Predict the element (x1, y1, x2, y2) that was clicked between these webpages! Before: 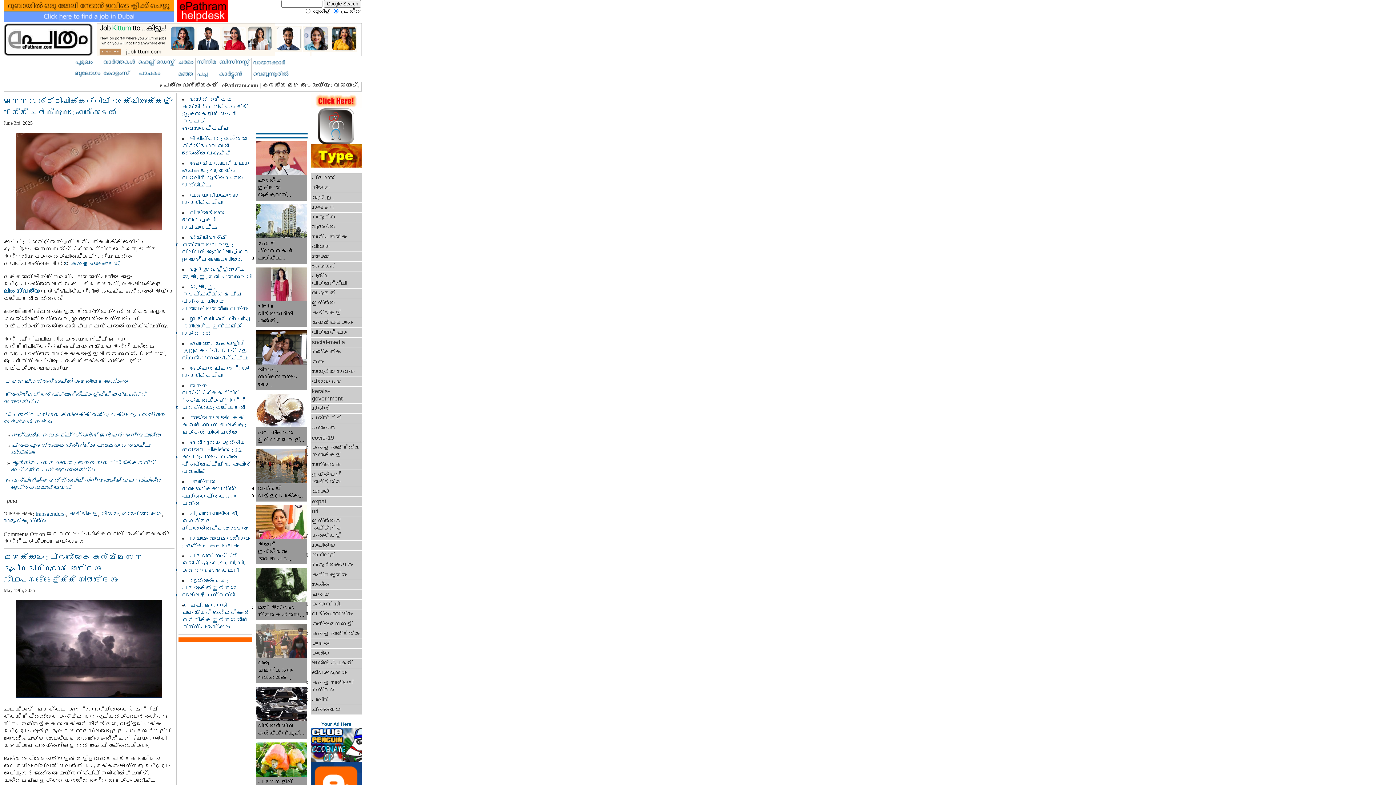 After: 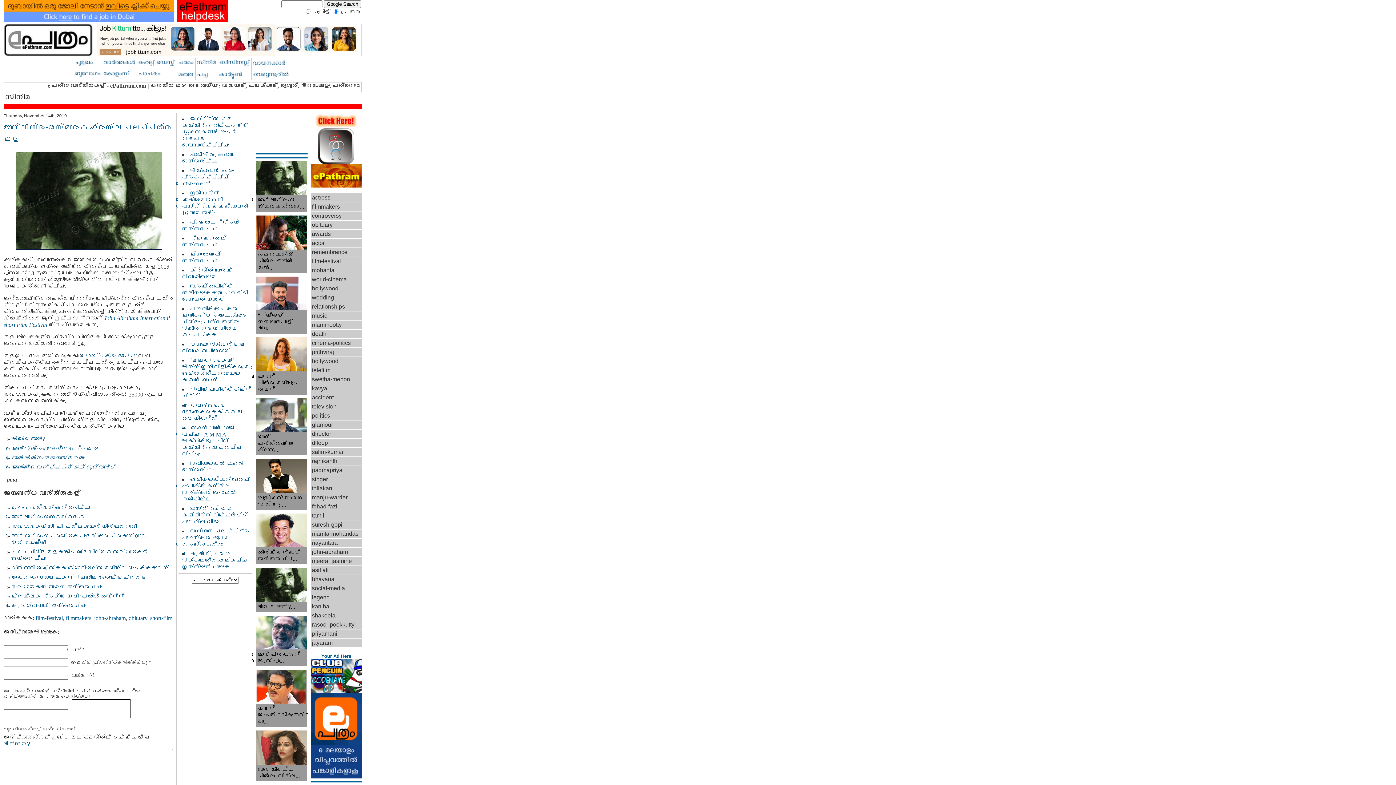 Action: bbox: (256, 597, 306, 620) label: ജോണ്‍ എബ്രഹാം സ്മാരക ഹ്രസ...